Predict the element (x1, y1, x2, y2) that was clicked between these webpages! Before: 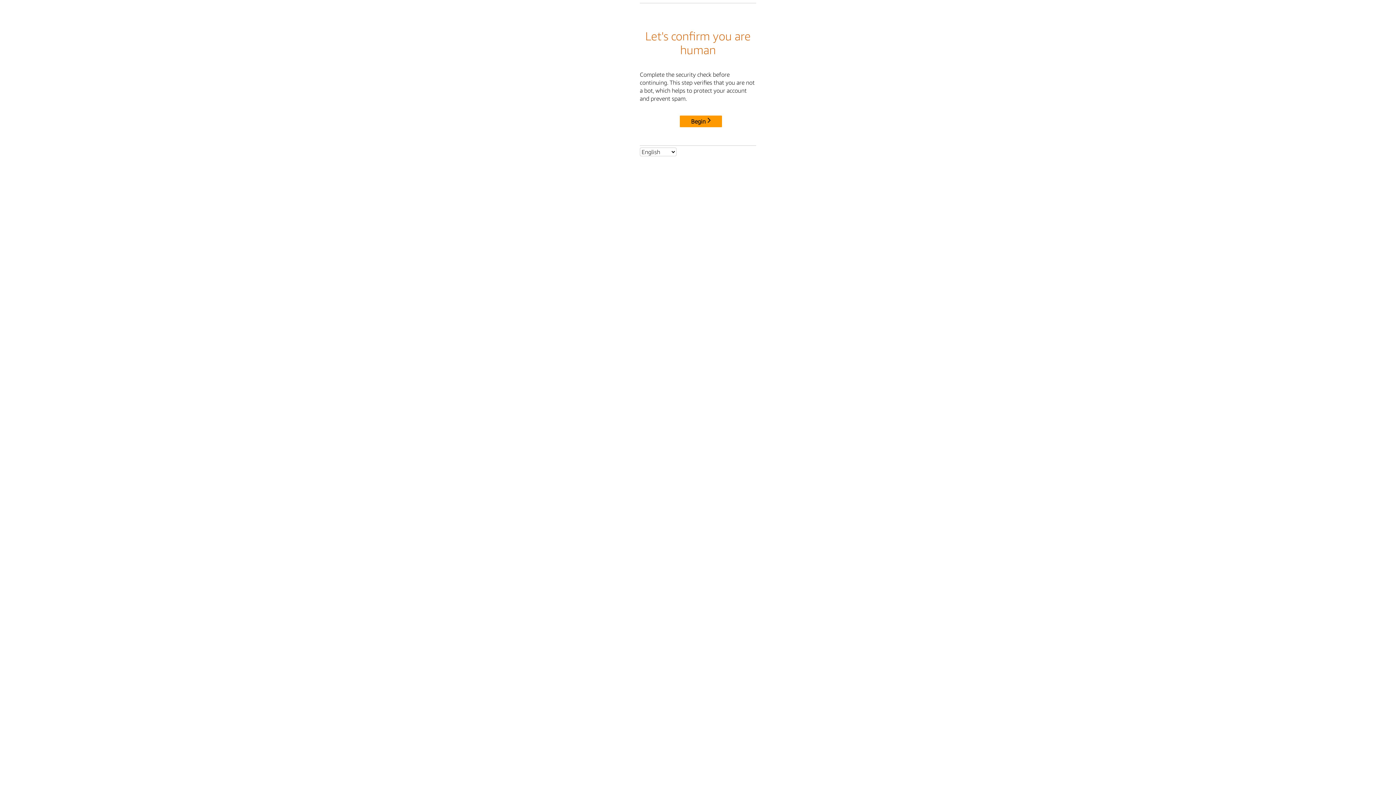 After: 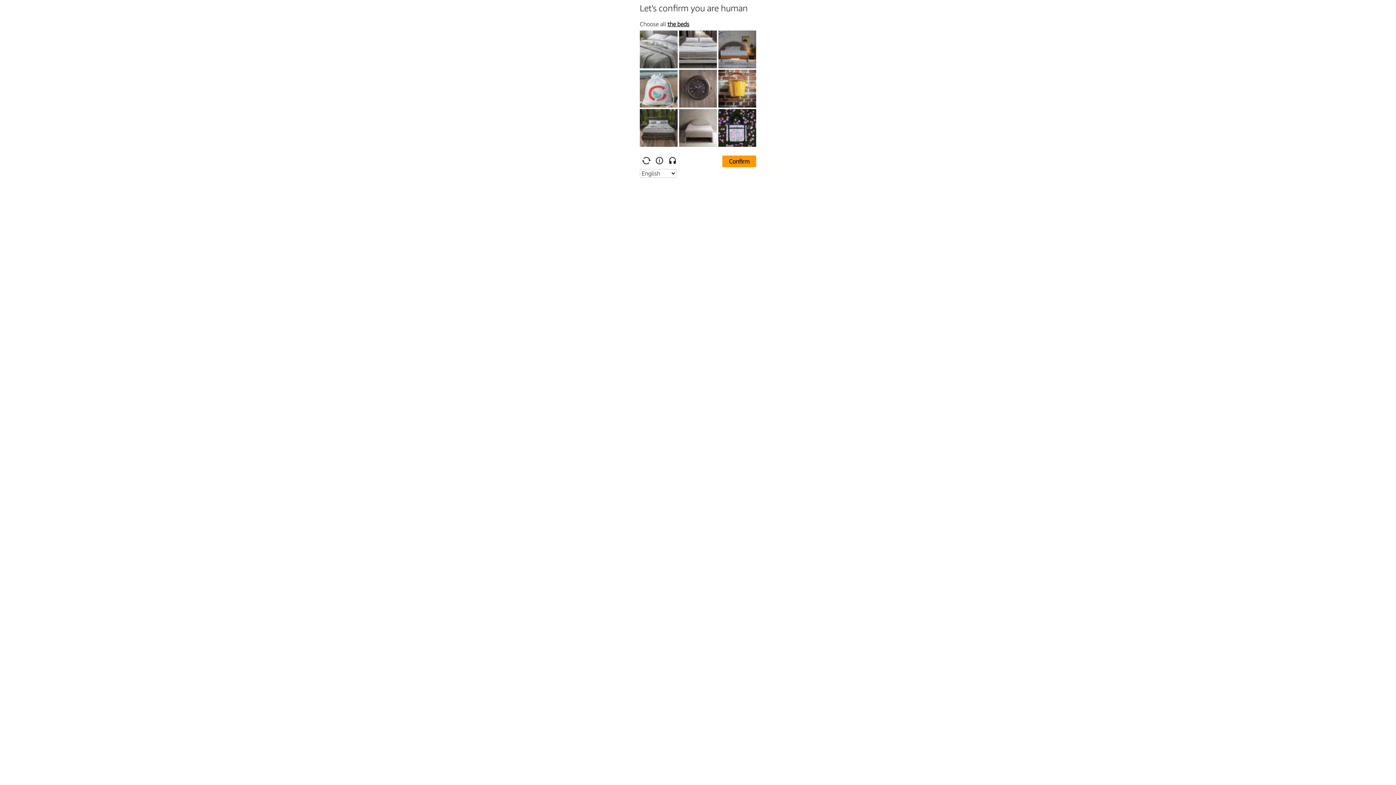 Action: bbox: (680, 115, 722, 127) label: Begin